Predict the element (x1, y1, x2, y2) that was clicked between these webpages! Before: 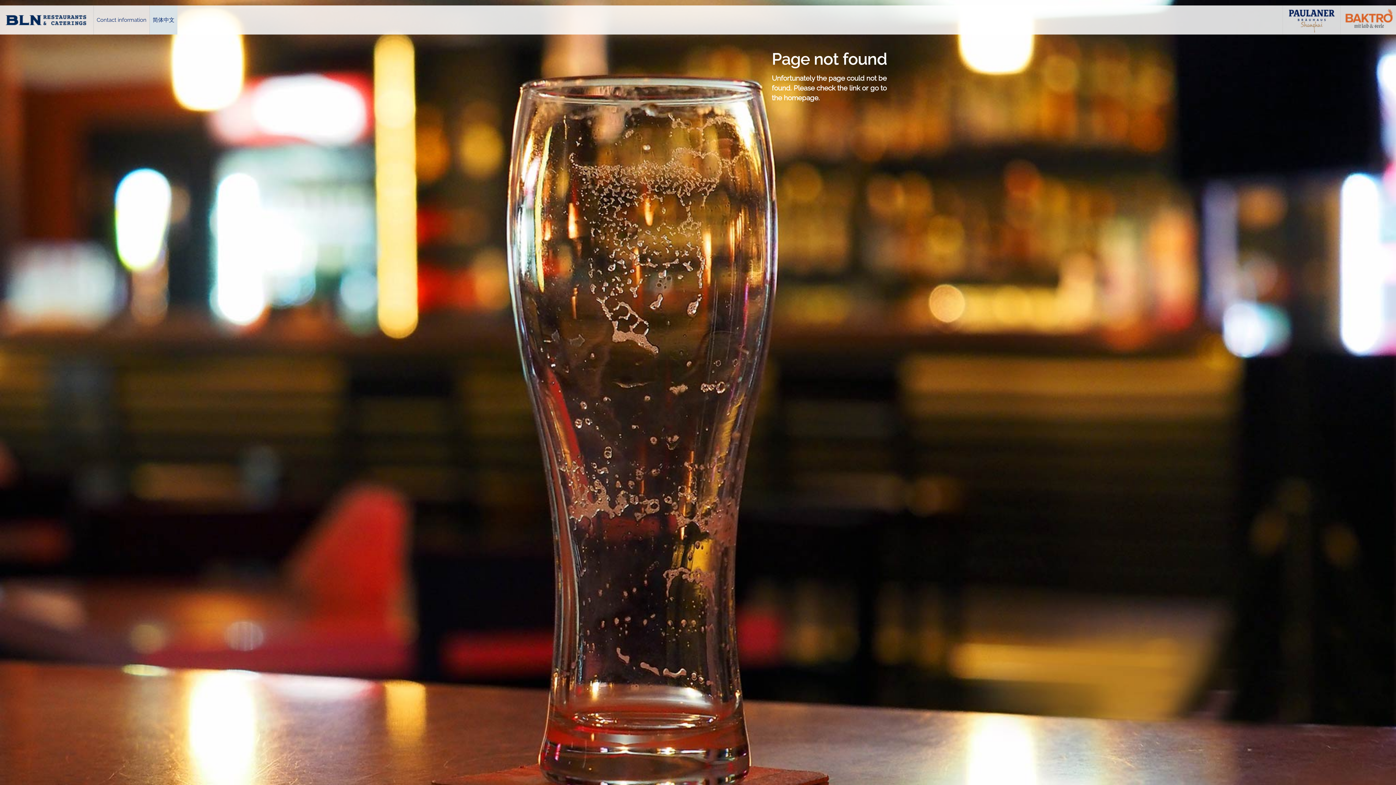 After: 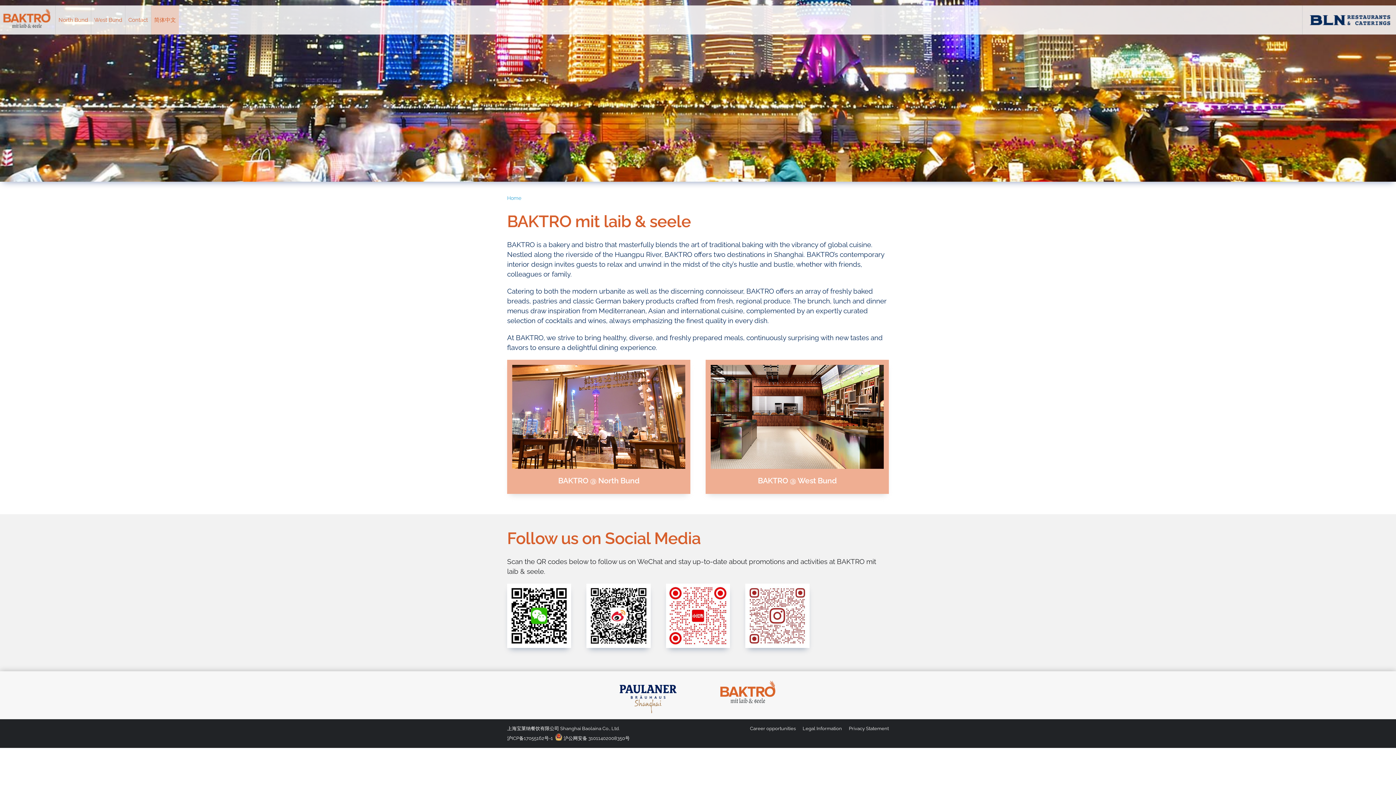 Action: bbox: (1340, 5, 1397, 34)